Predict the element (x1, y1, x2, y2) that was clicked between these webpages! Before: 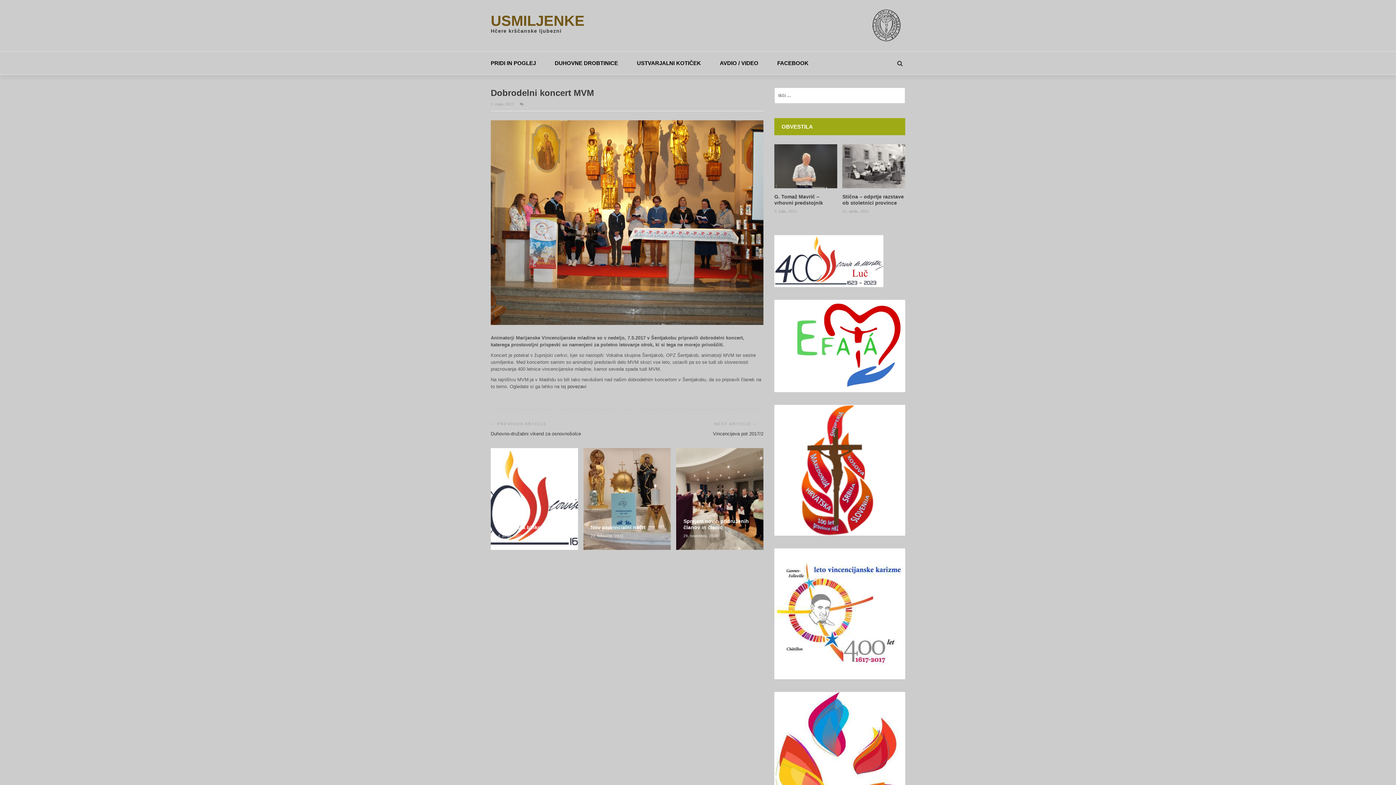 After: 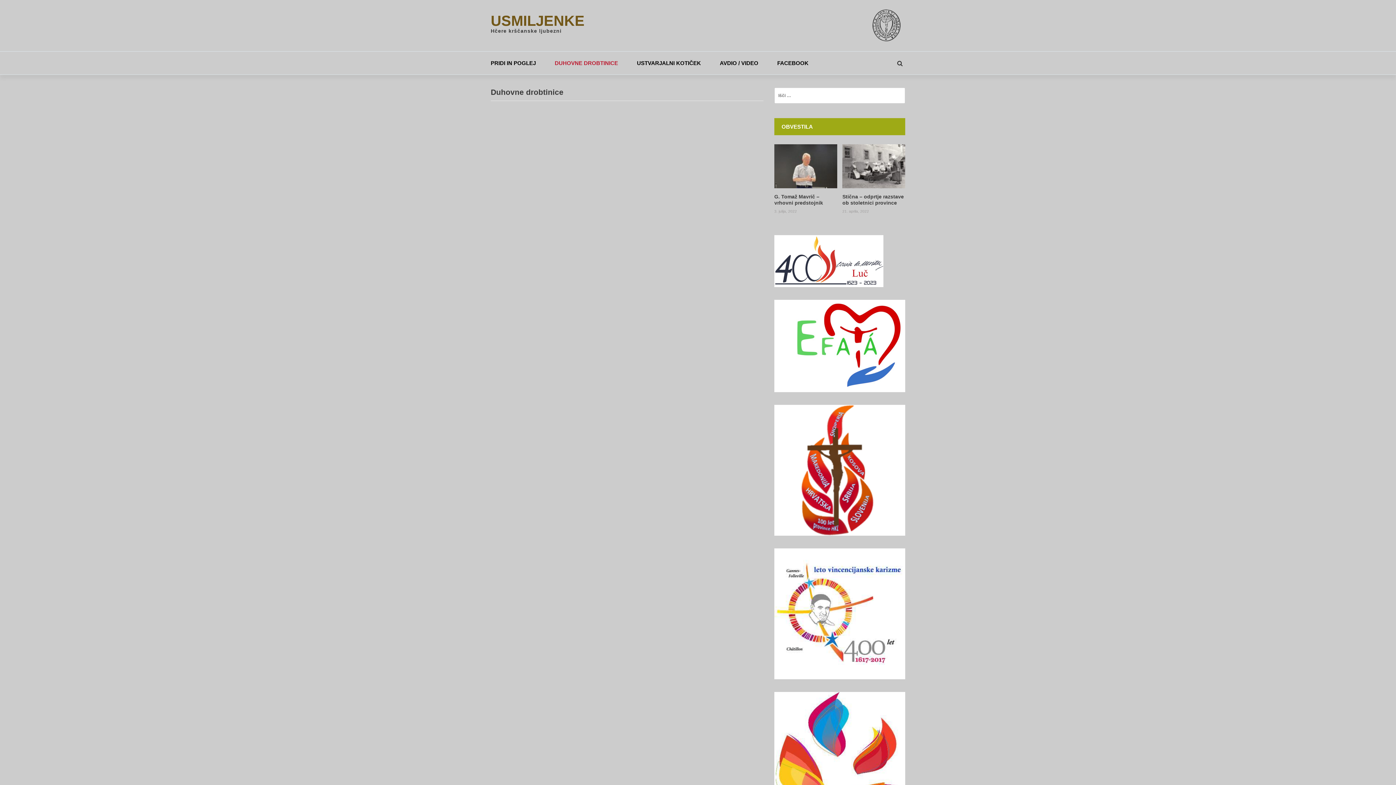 Action: bbox: (554, 51, 637, 74) label: DUHOVNE DROBTINICE